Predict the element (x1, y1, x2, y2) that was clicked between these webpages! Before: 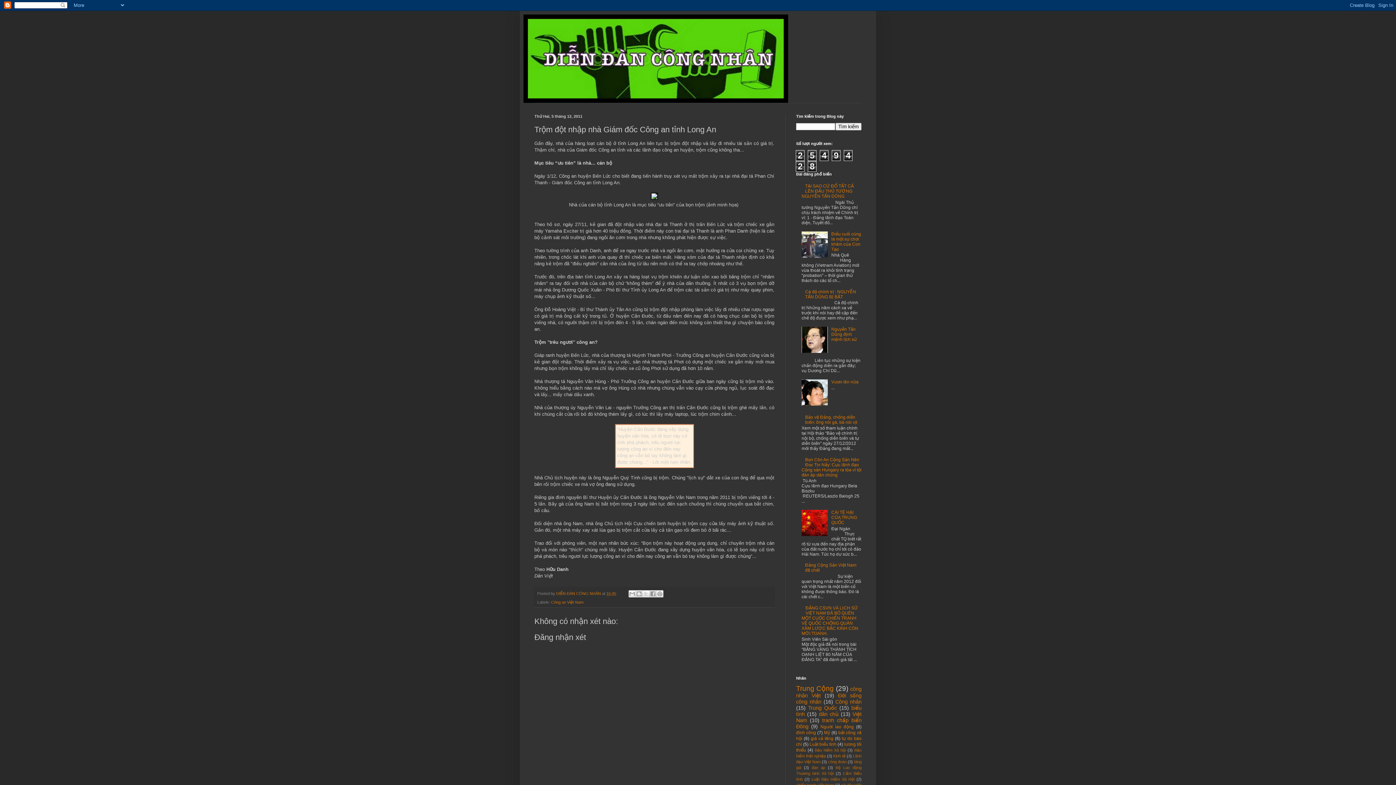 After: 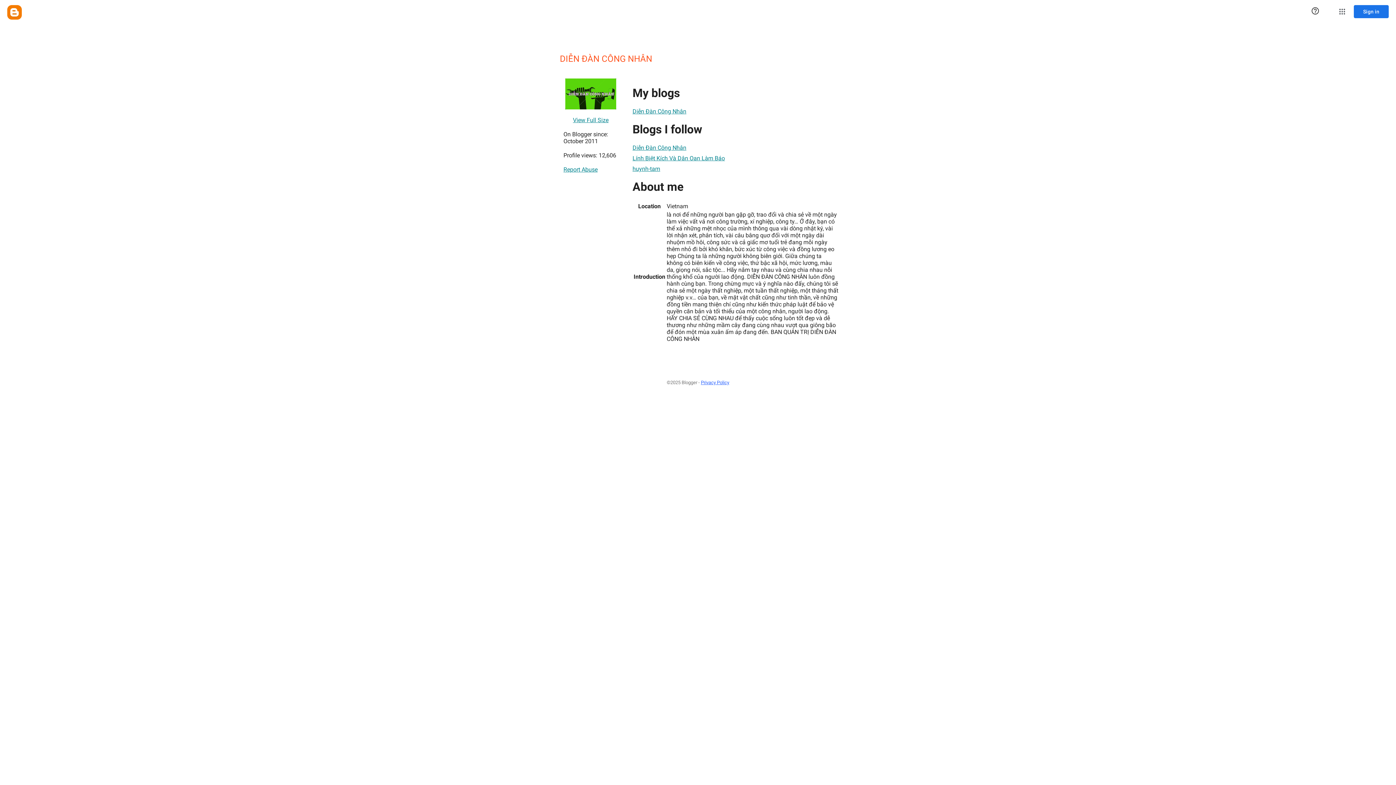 Action: label: DIỄN ĐÀN CÔNG NHÂN  bbox: (556, 591, 602, 595)